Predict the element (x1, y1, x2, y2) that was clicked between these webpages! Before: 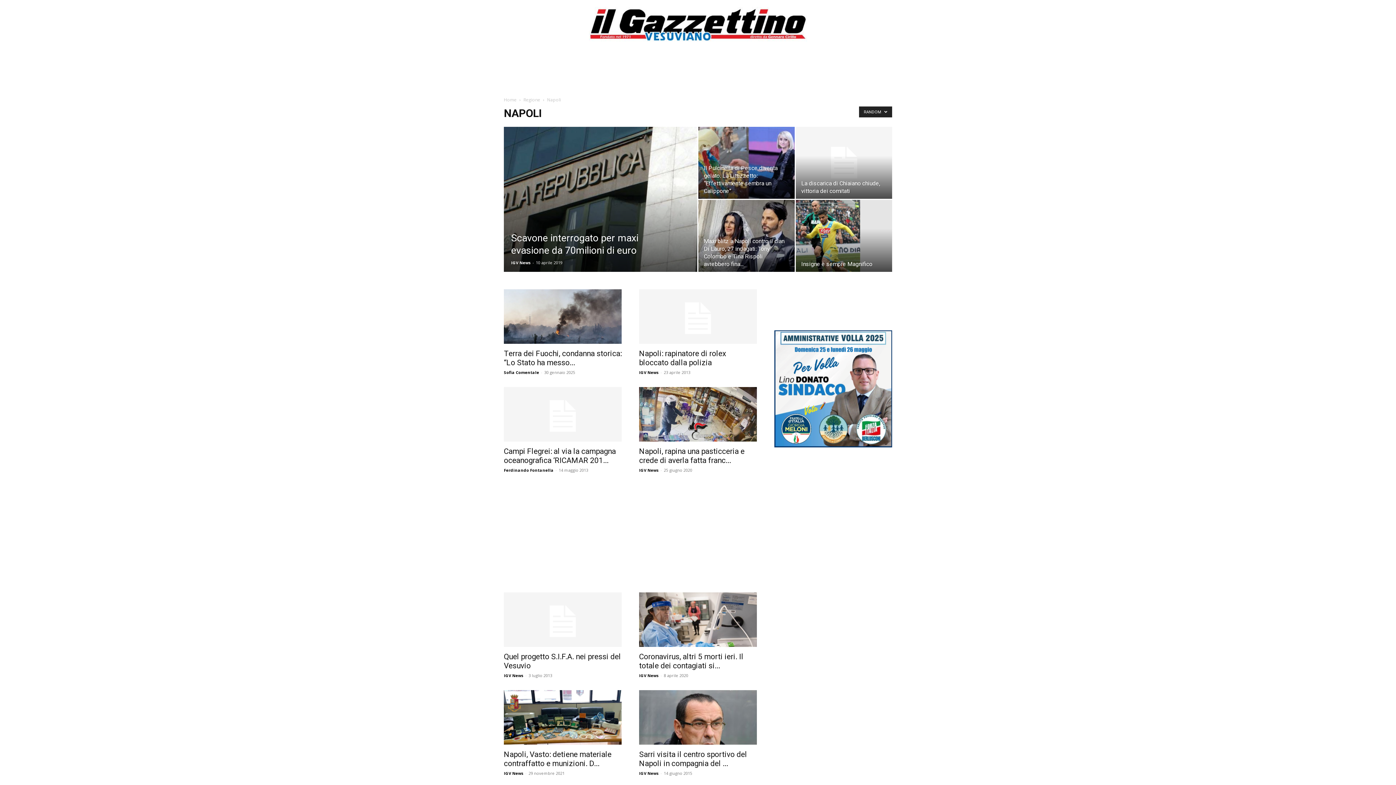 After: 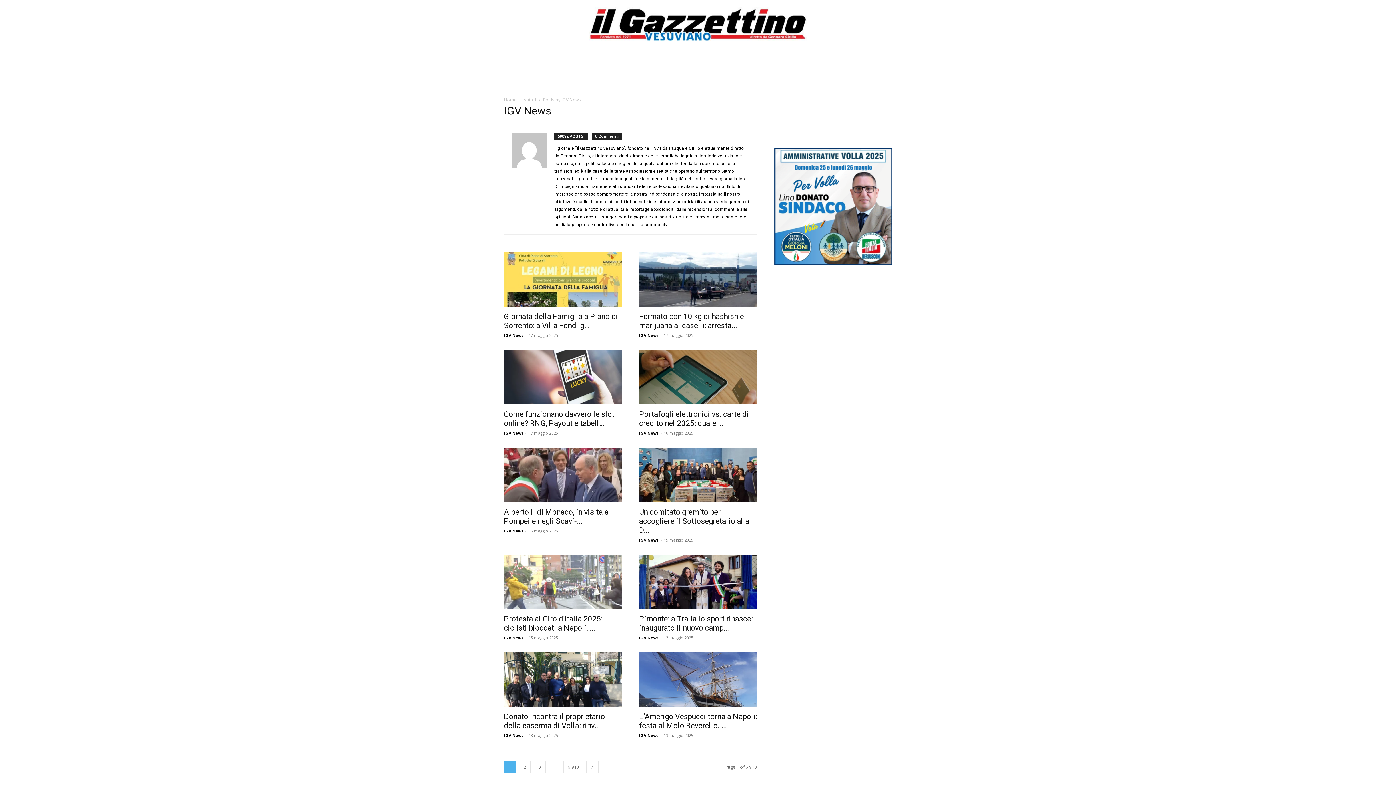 Action: label: IGV News bbox: (639, 467, 658, 473)